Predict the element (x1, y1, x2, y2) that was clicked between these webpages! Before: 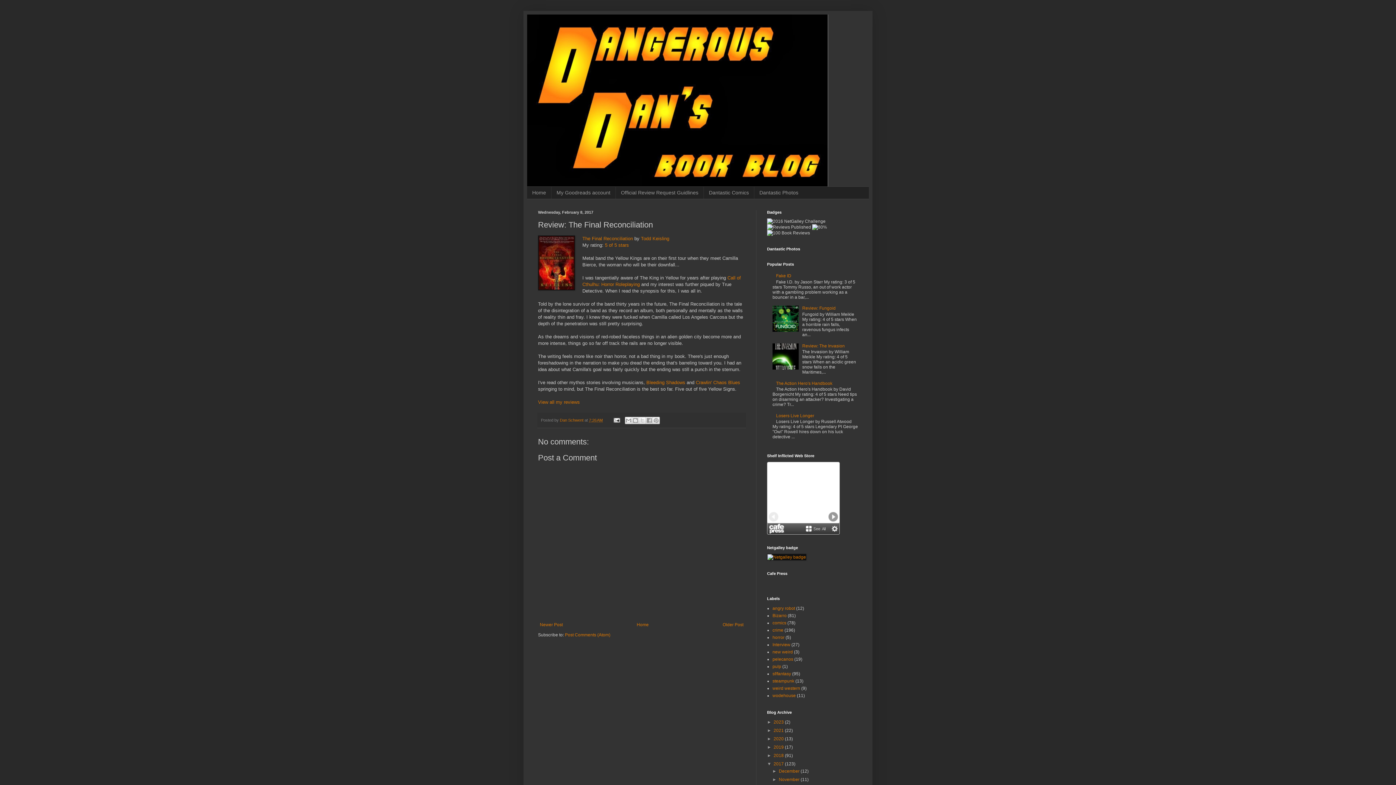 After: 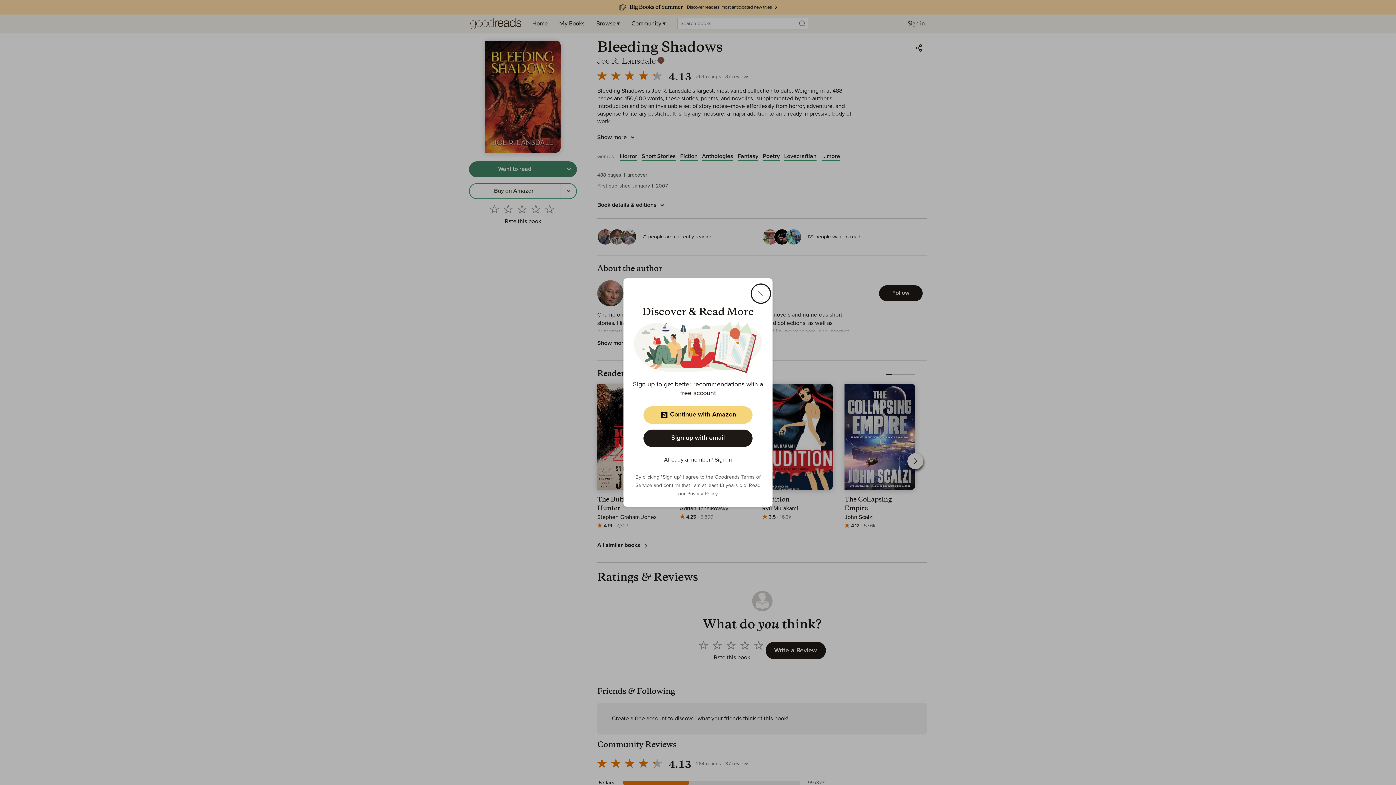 Action: label: Bleeding Shadows bbox: (646, 380, 685, 385)